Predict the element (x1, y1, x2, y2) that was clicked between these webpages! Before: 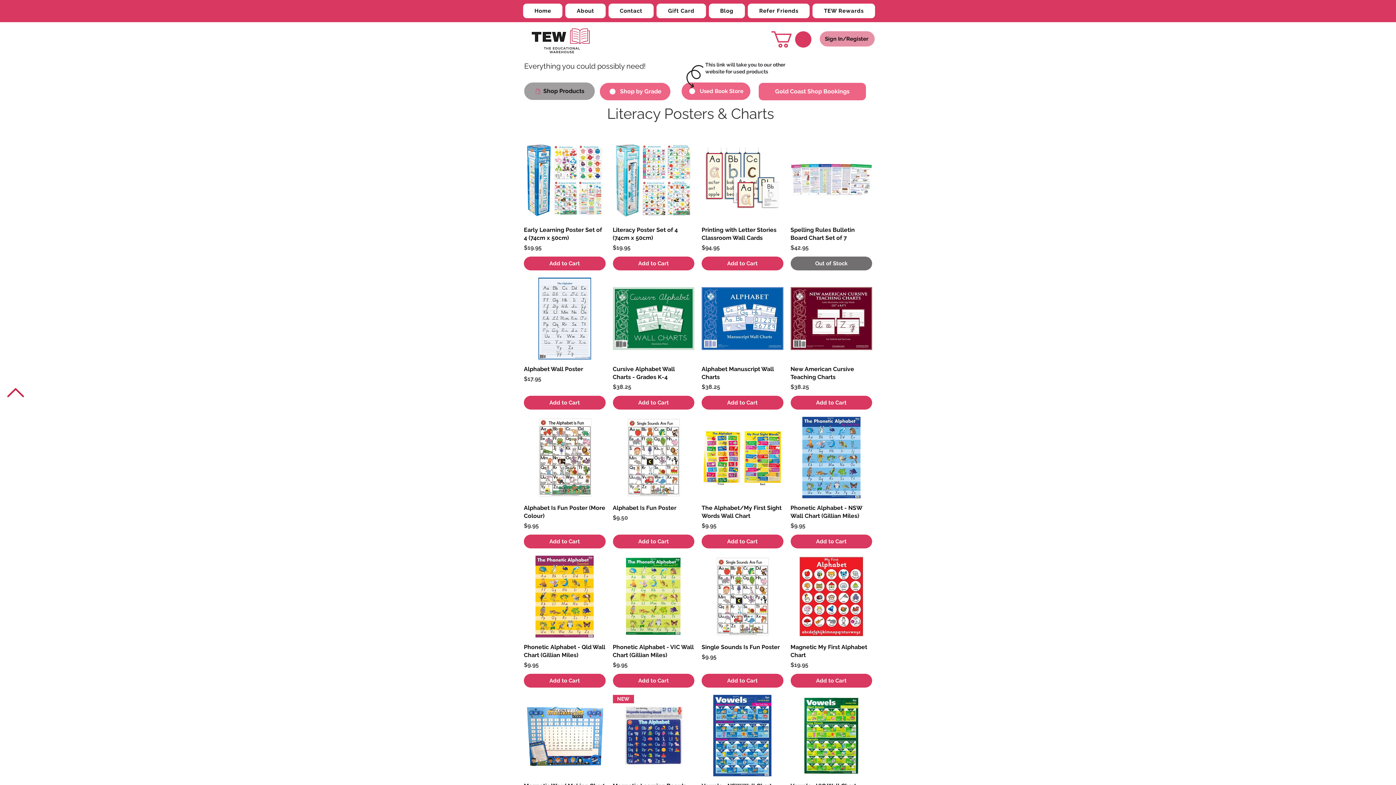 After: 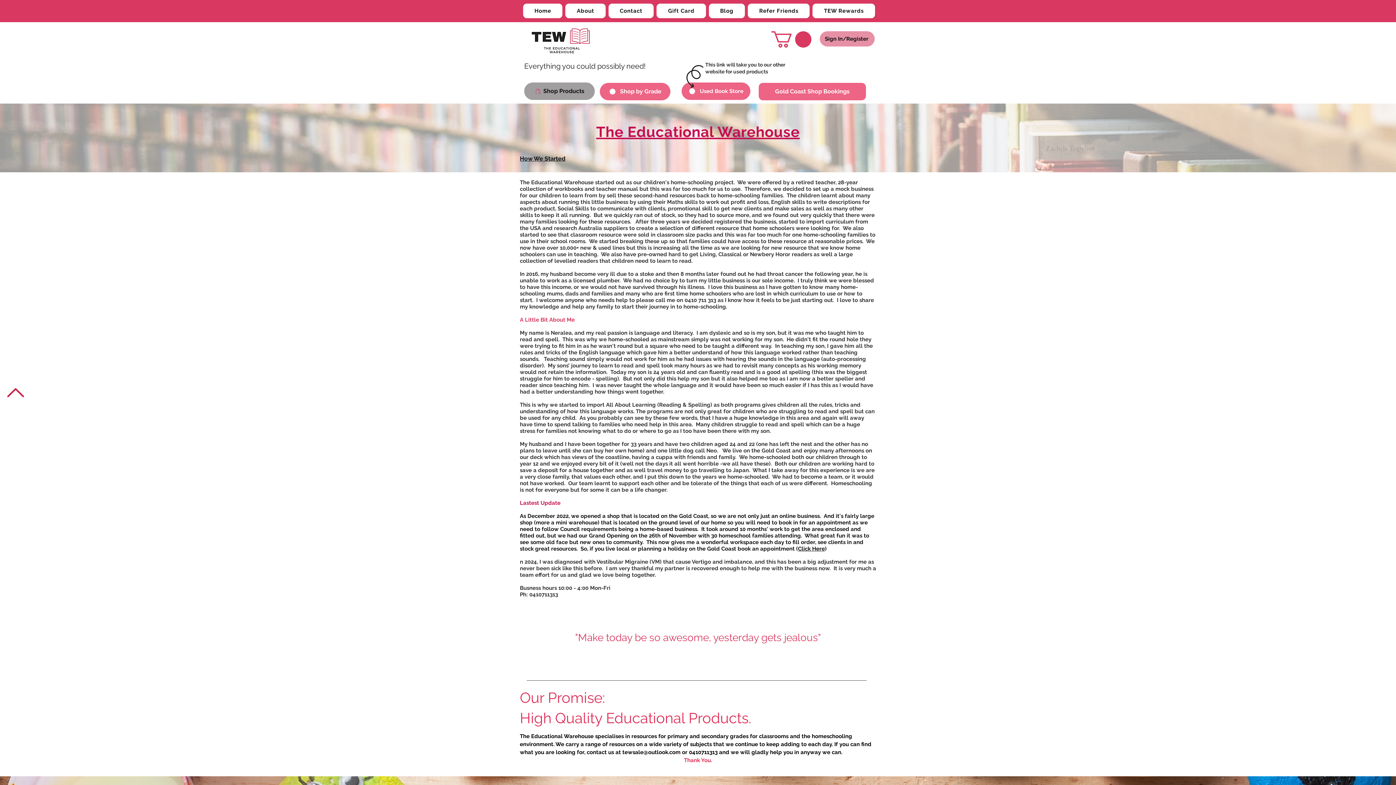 Action: label: About bbox: (565, 3, 605, 18)